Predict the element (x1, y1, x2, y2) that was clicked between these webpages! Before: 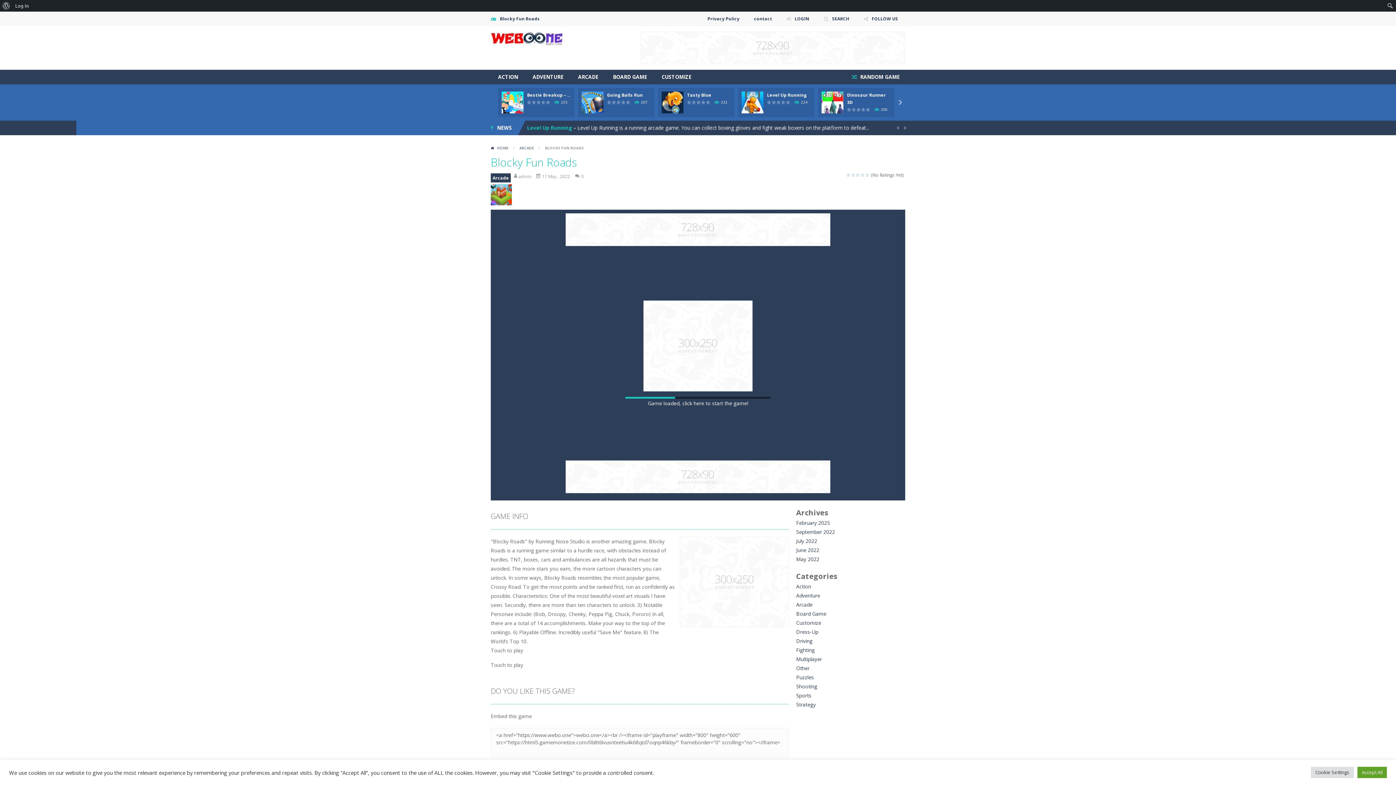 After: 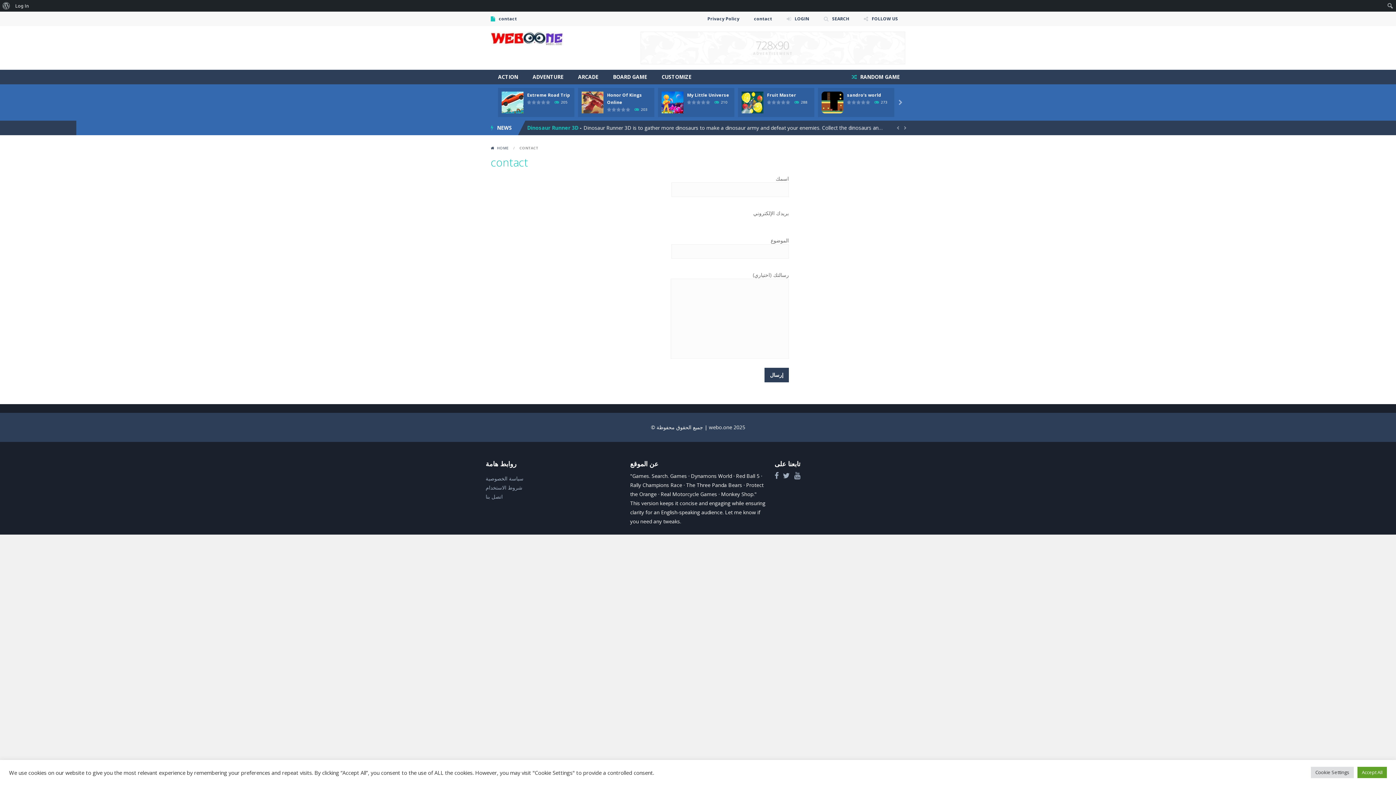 Action: bbox: (748, 11, 777, 26) label: contact